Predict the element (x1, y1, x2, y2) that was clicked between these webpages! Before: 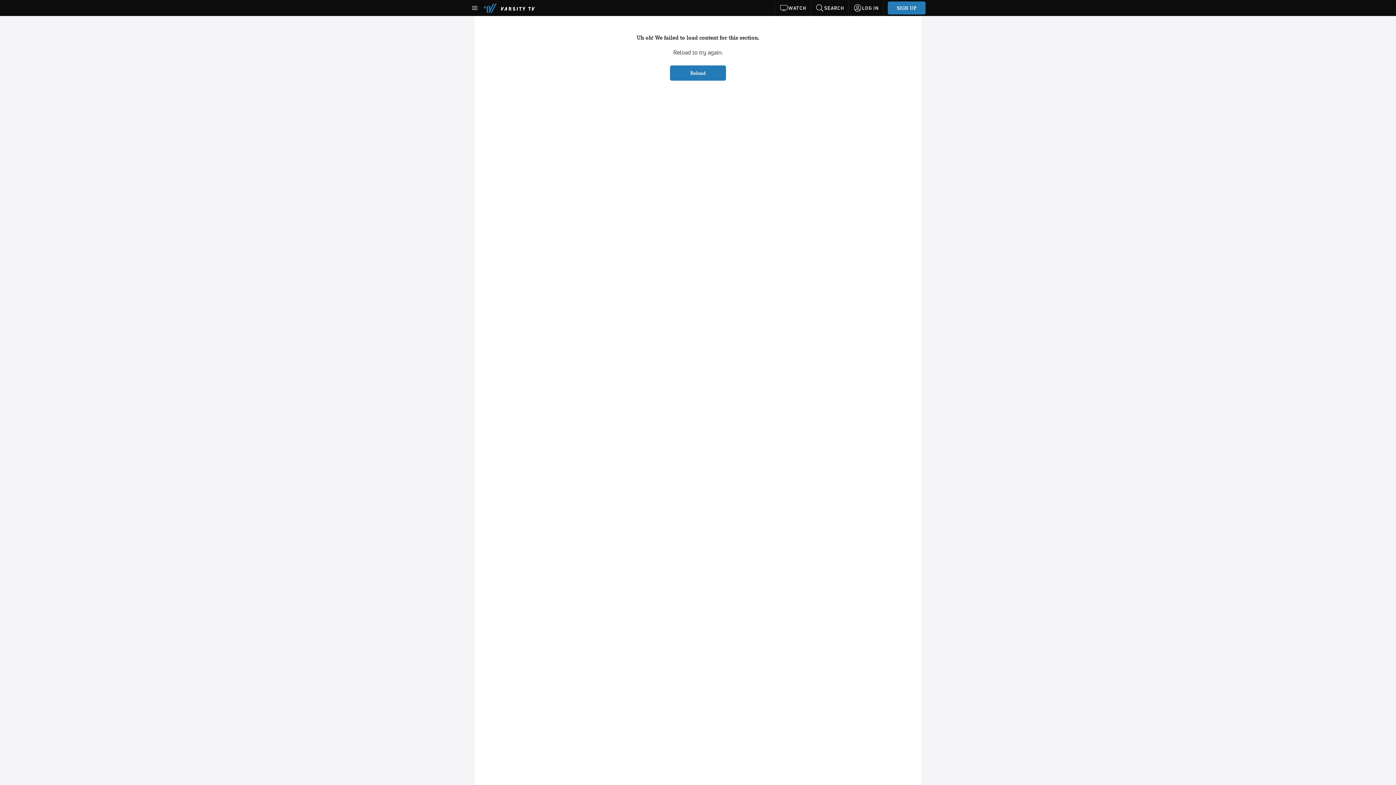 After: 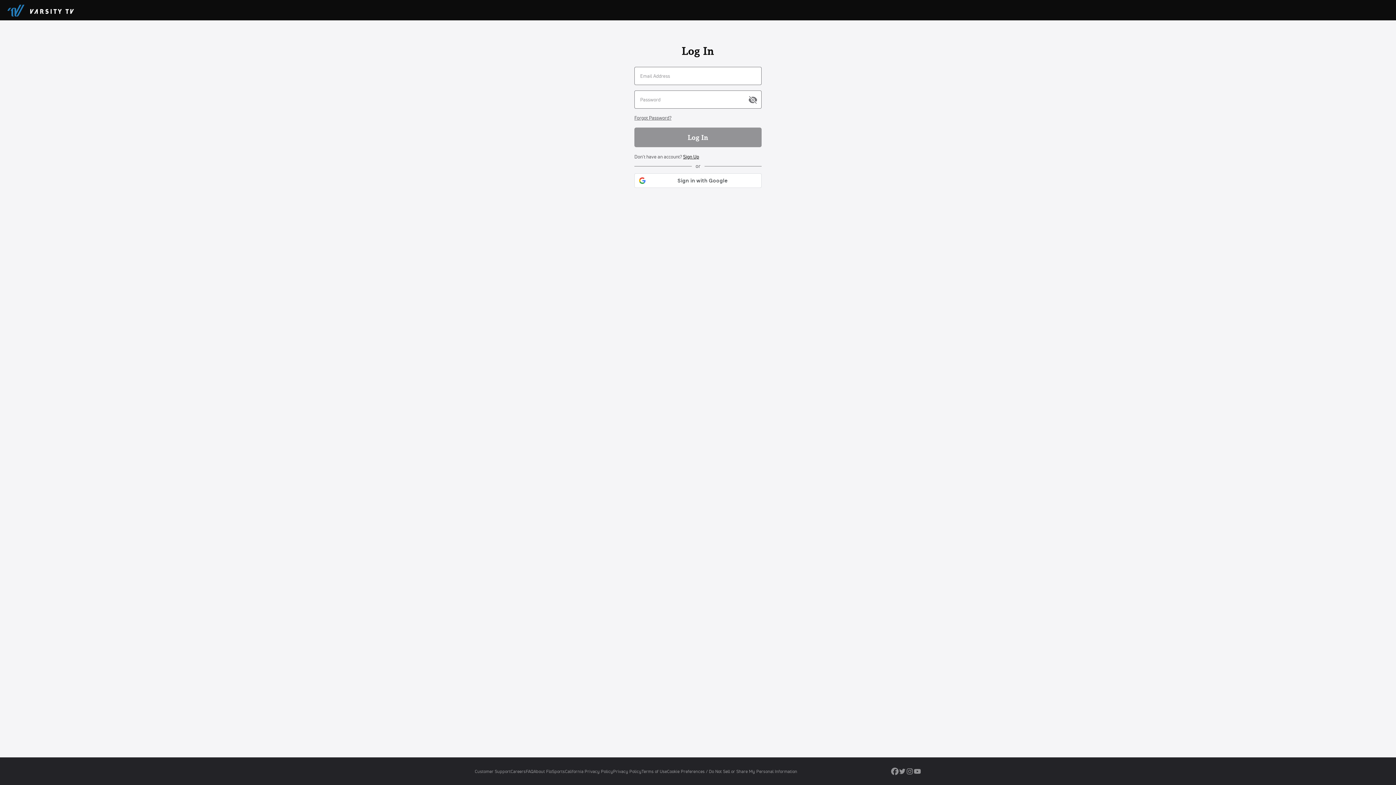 Action: bbox: (849, 0, 883, 16) label: LOG IN